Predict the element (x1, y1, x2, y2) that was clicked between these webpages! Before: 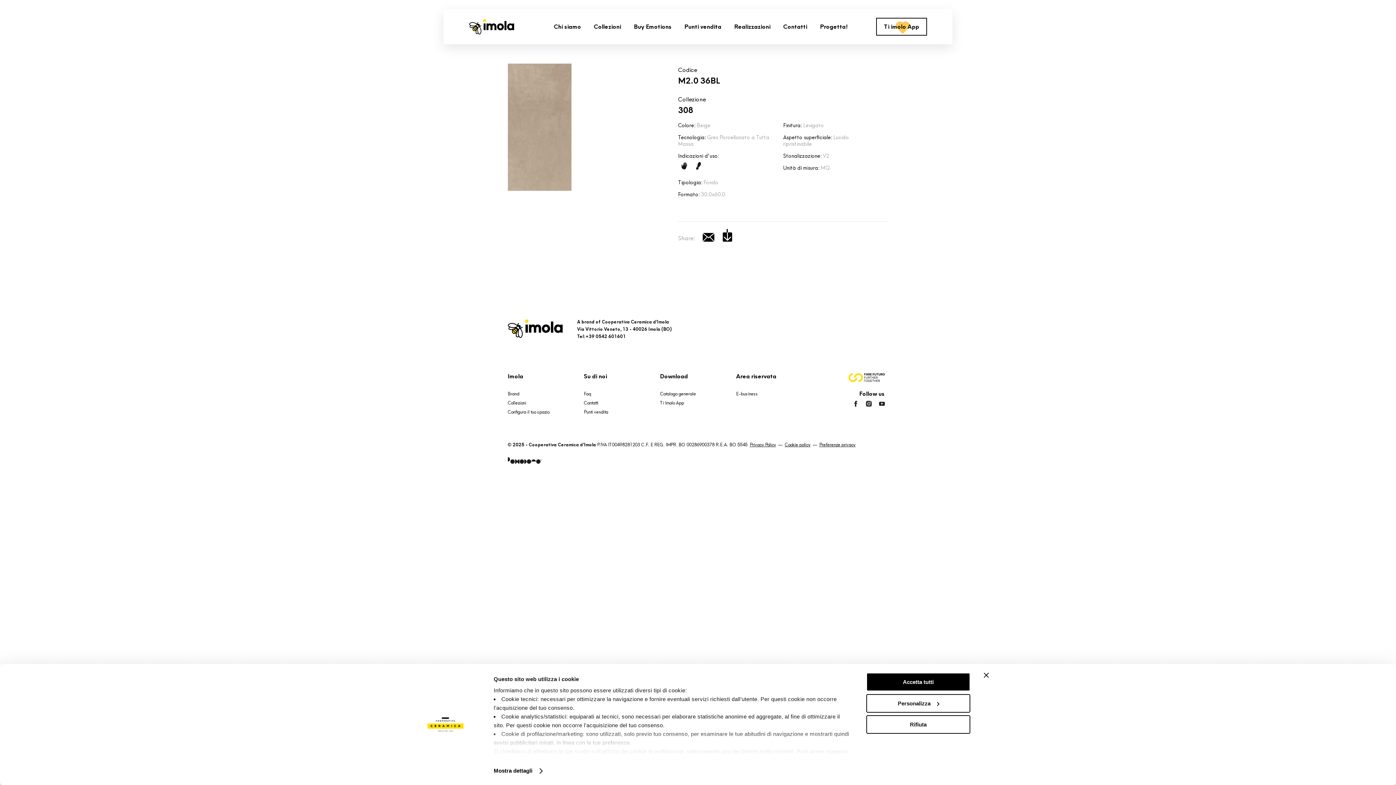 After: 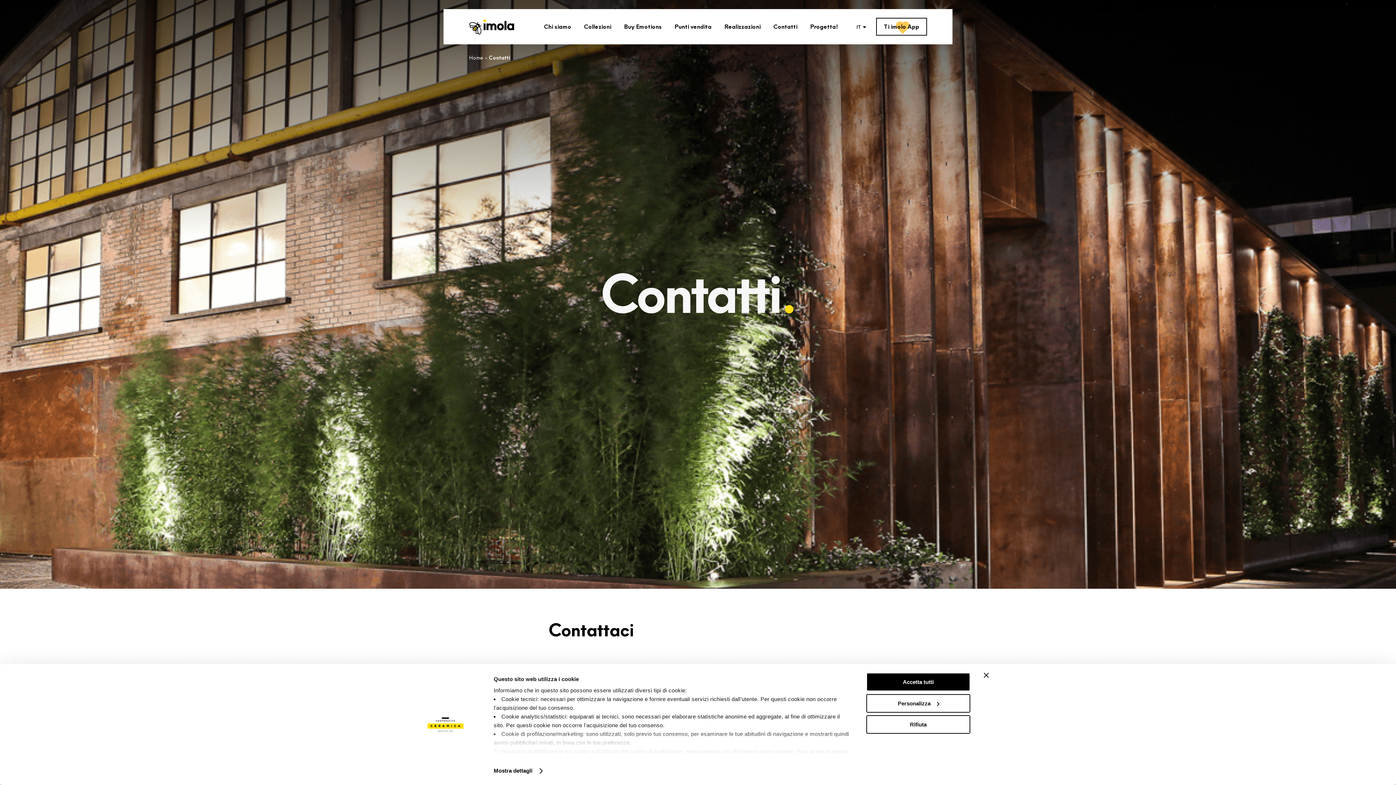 Action: label: Contatti bbox: (583, 400, 598, 405)